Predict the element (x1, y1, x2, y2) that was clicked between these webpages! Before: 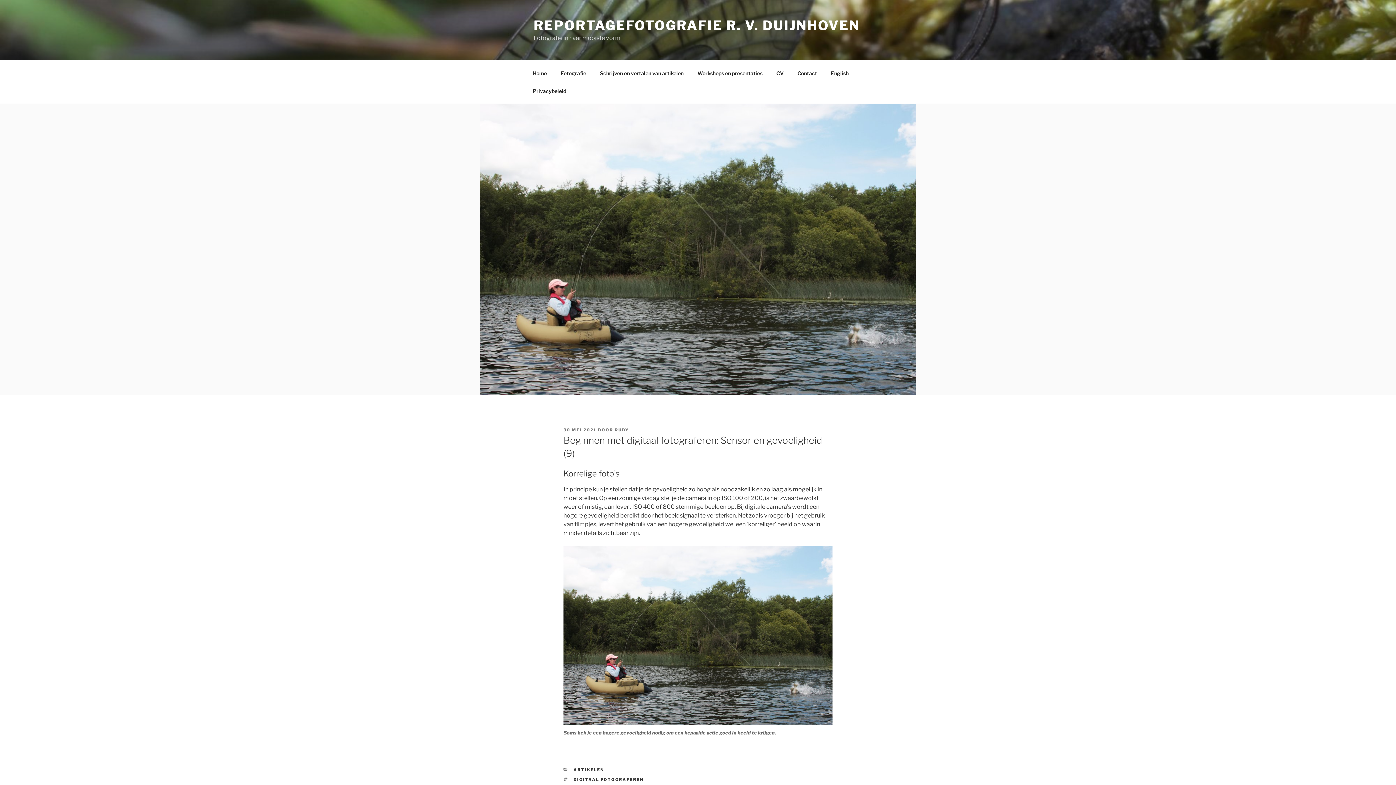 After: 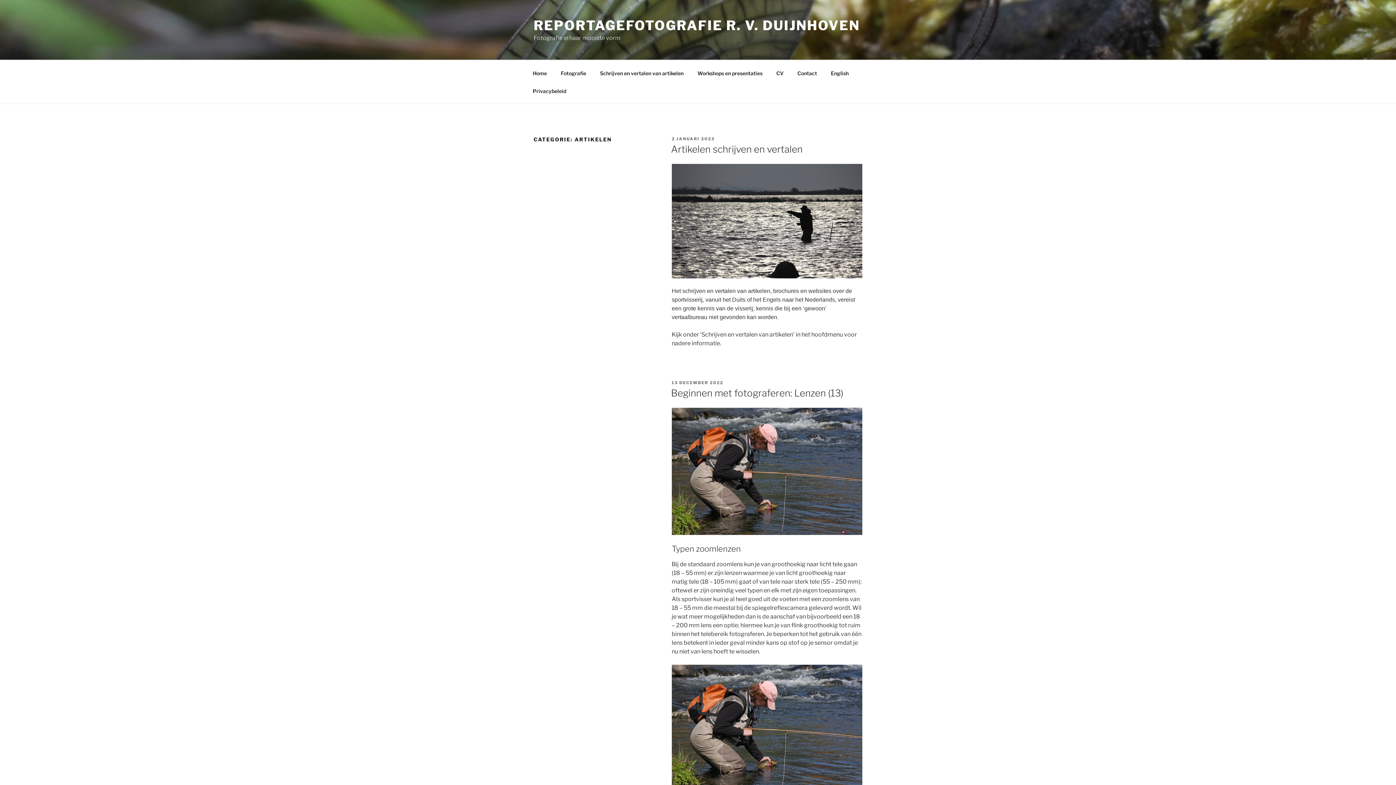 Action: label: ARTIKELEN bbox: (573, 767, 604, 772)